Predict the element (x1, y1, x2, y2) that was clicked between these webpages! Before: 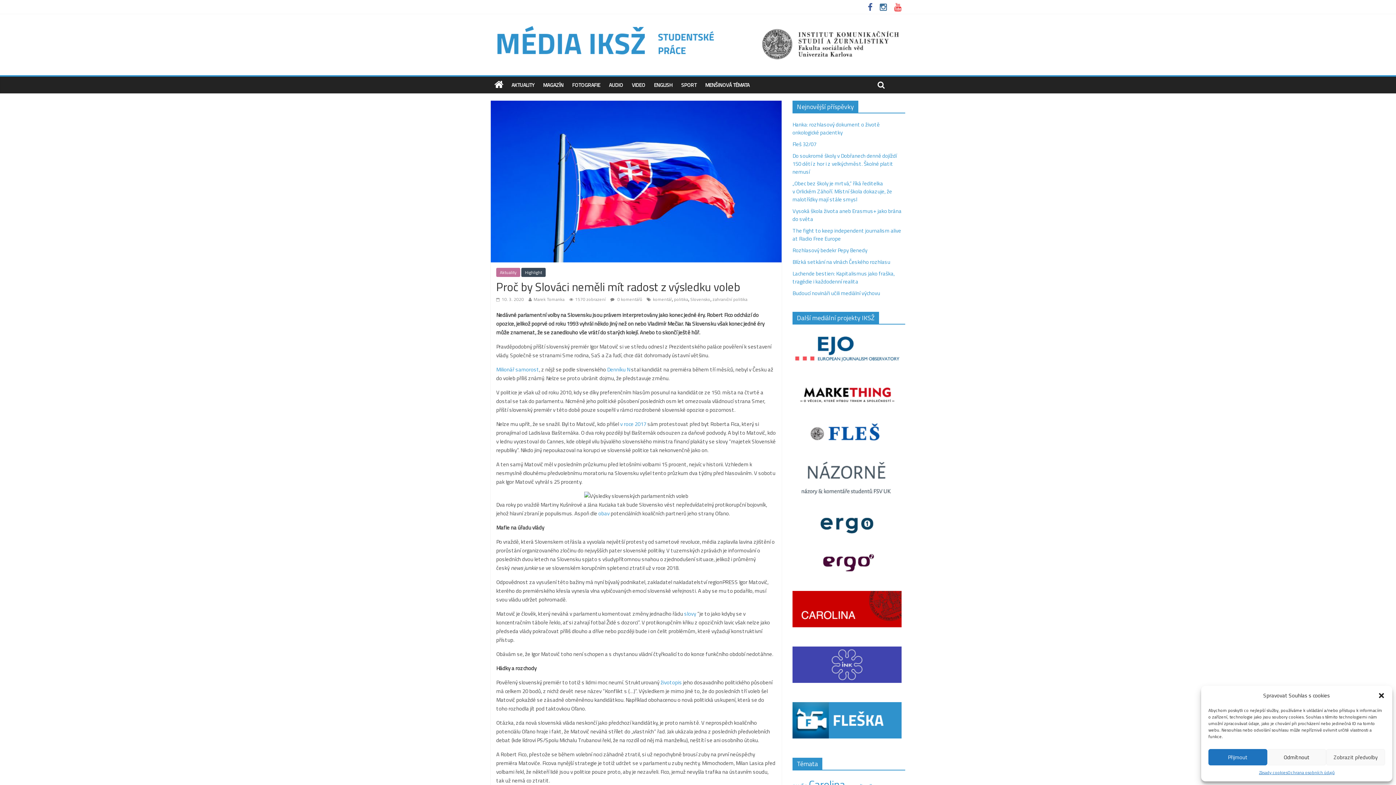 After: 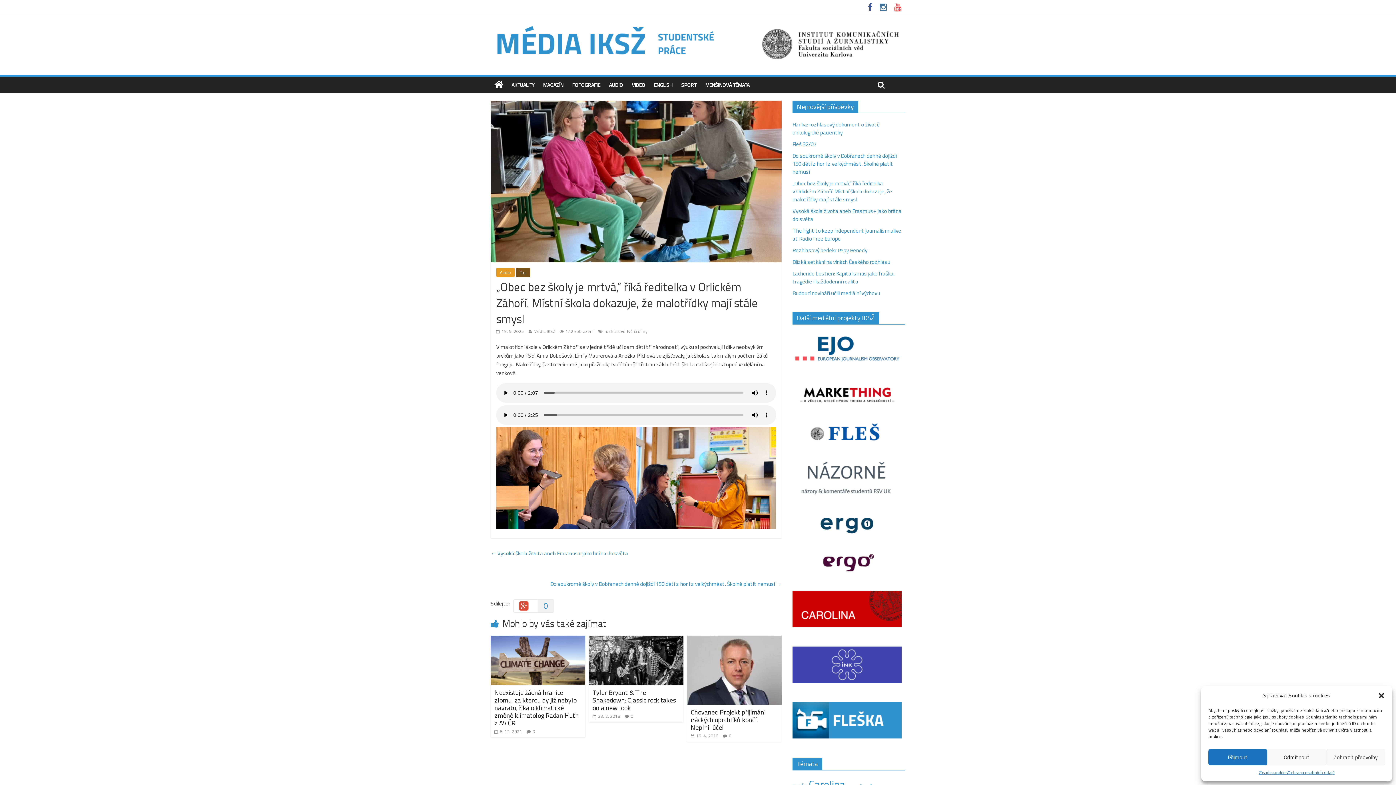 Action: label: „Obec bez školy je mrtvá,“ říká ředitelka v Orlickém Záhoří. Místní škola dokazuje, že malotřídky mají stále smysl bbox: (792, 179, 892, 203)